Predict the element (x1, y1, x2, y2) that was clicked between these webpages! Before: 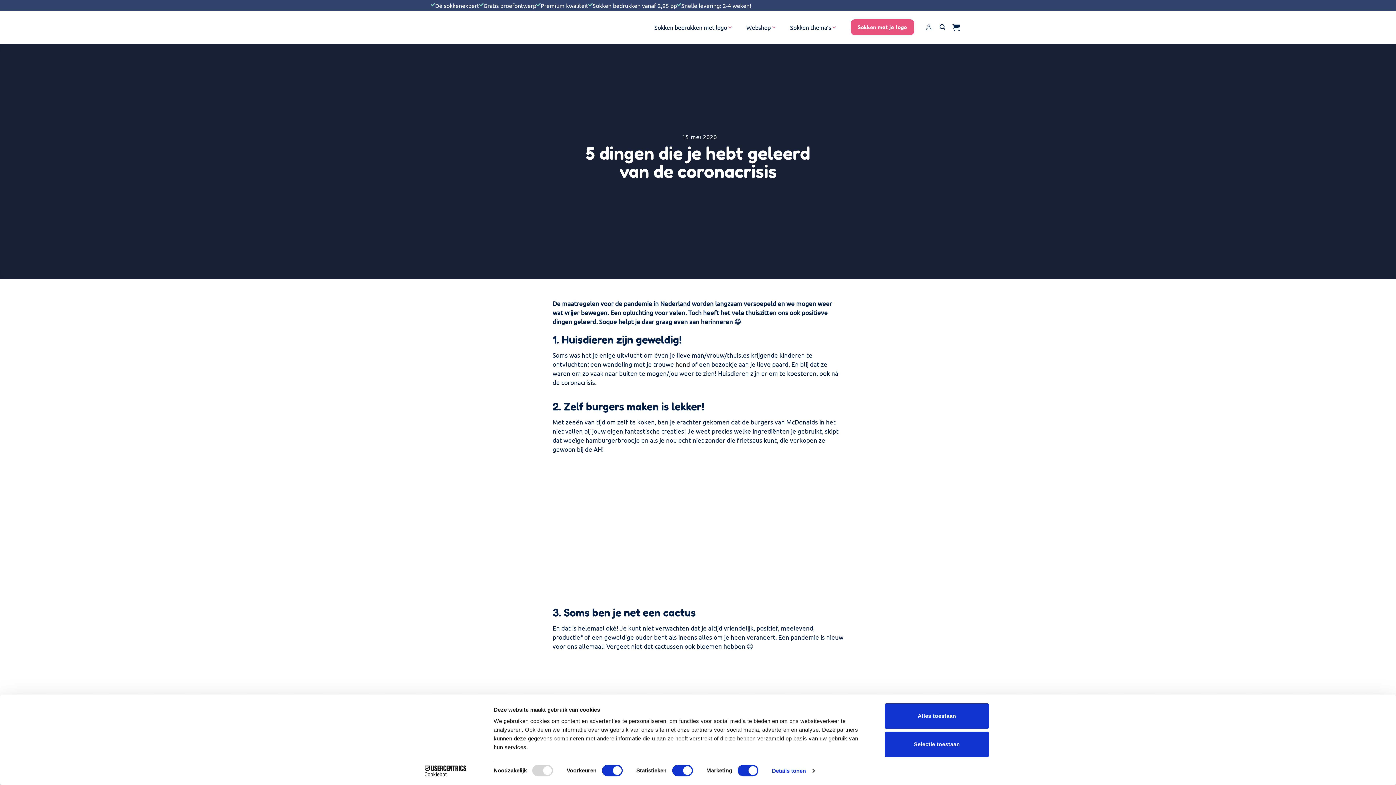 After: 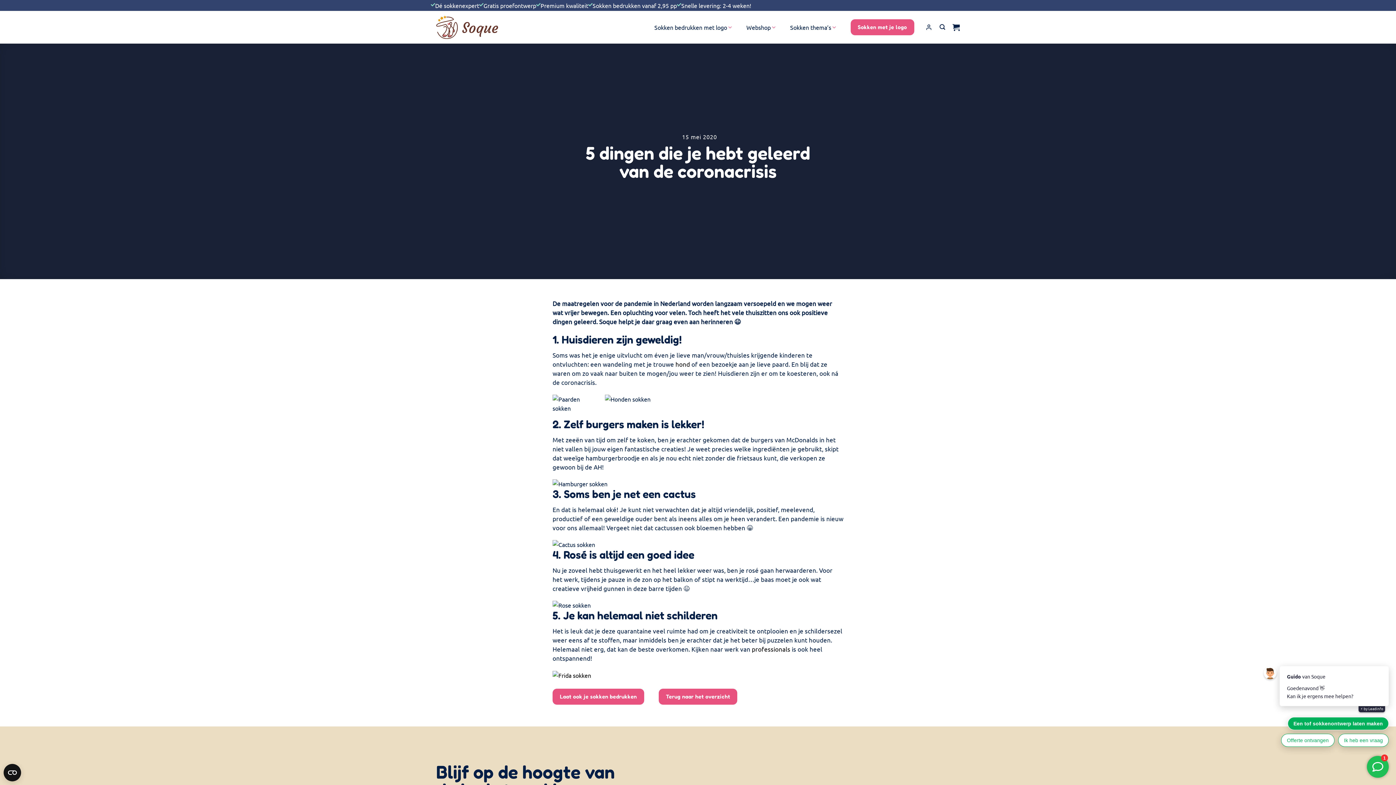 Action: bbox: (885, 703, 989, 729) label: Alles toestaan